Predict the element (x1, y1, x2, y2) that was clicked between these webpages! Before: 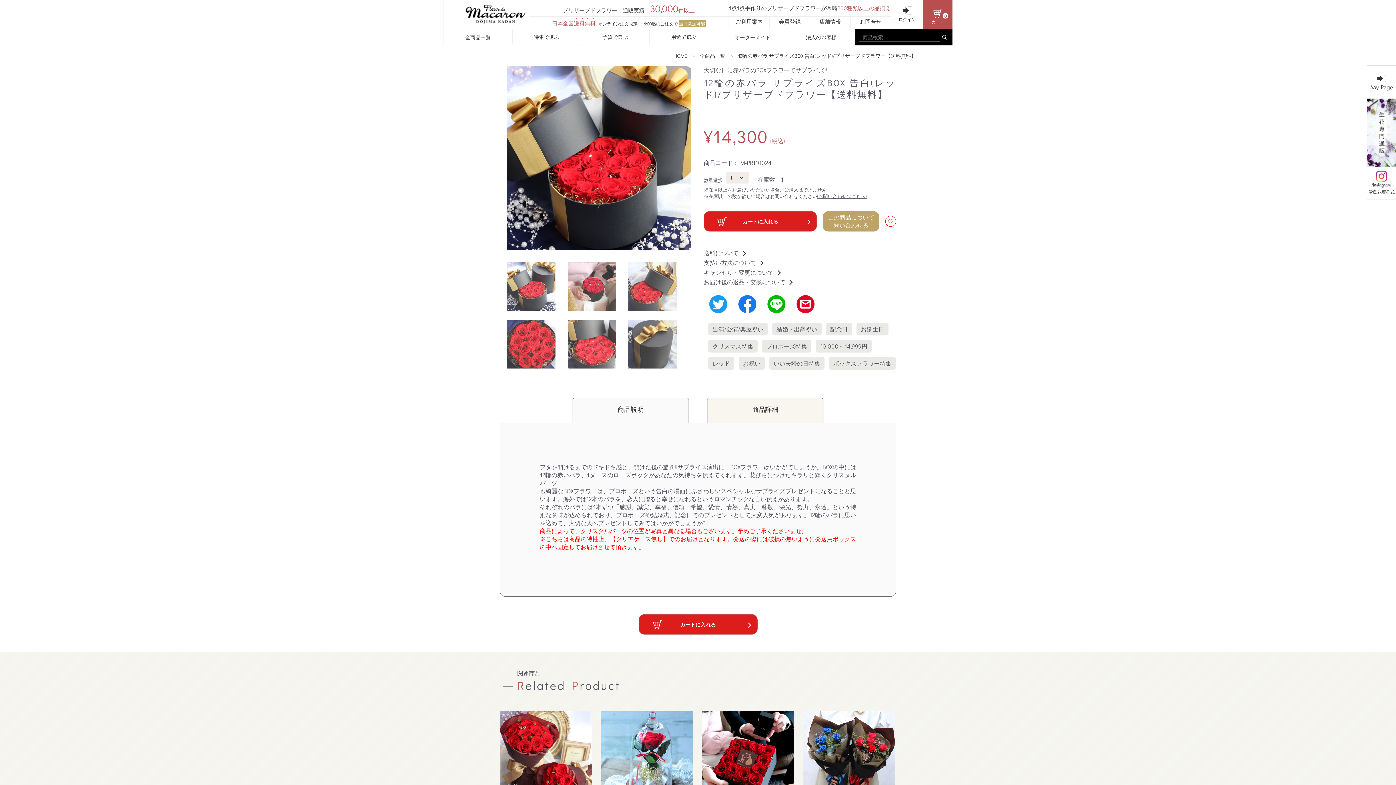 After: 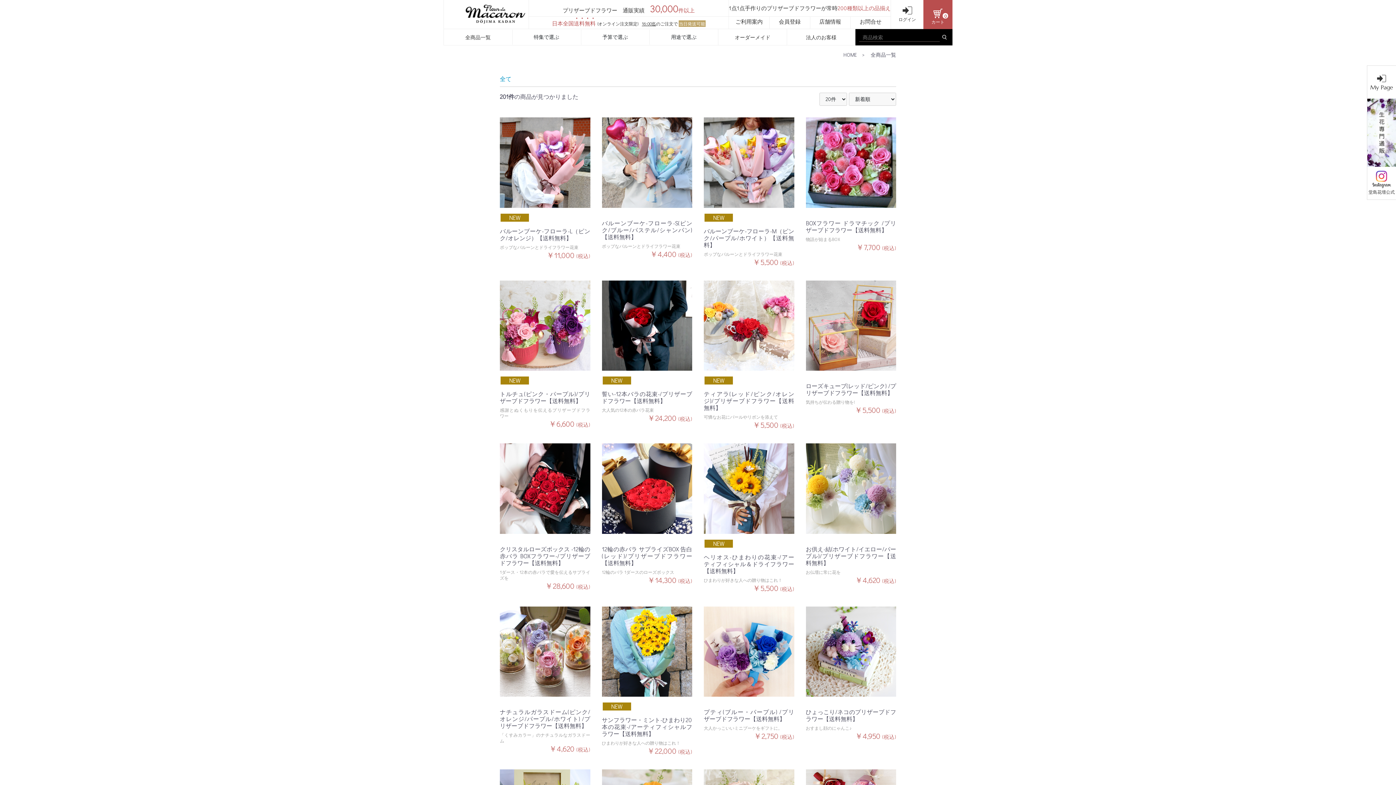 Action: label: 全商品一覧 bbox: (444, 29, 512, 45)